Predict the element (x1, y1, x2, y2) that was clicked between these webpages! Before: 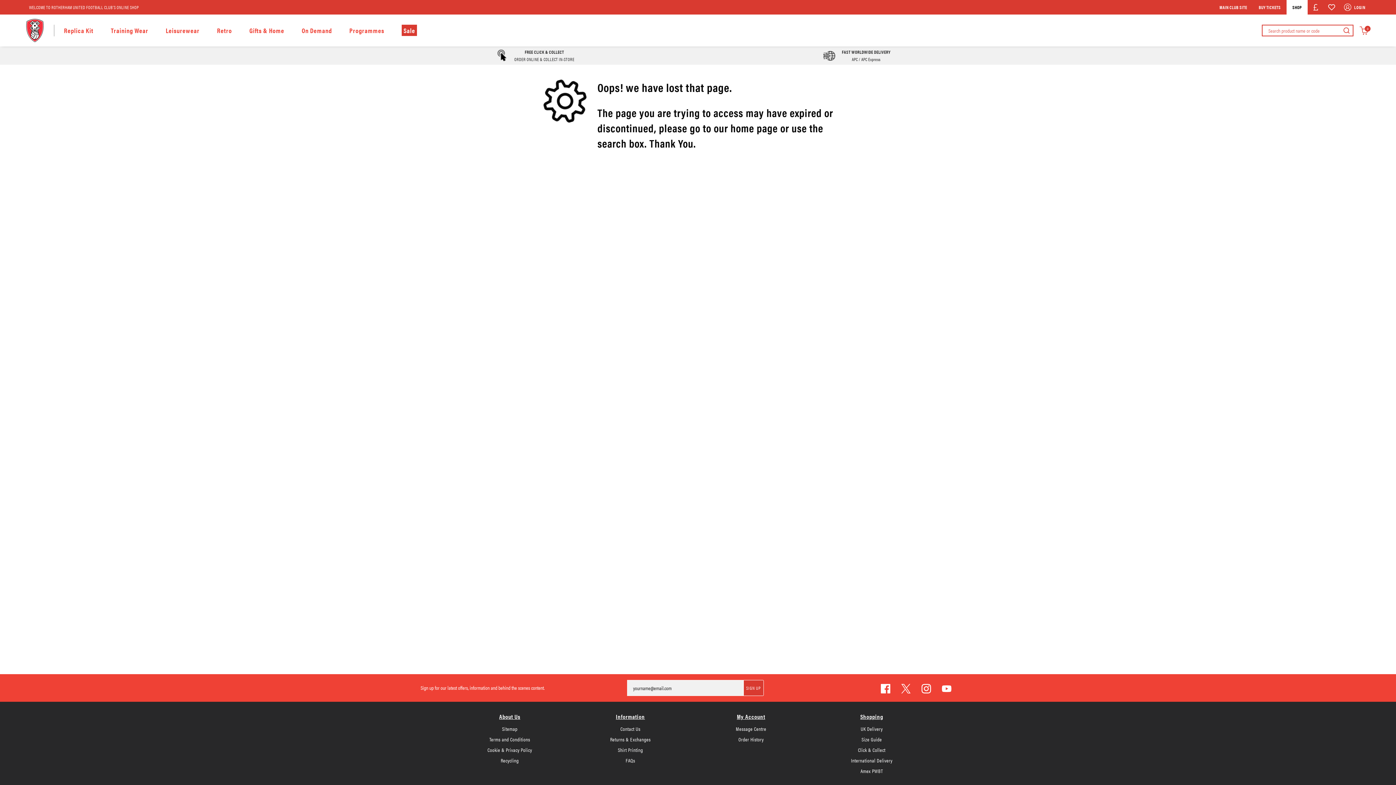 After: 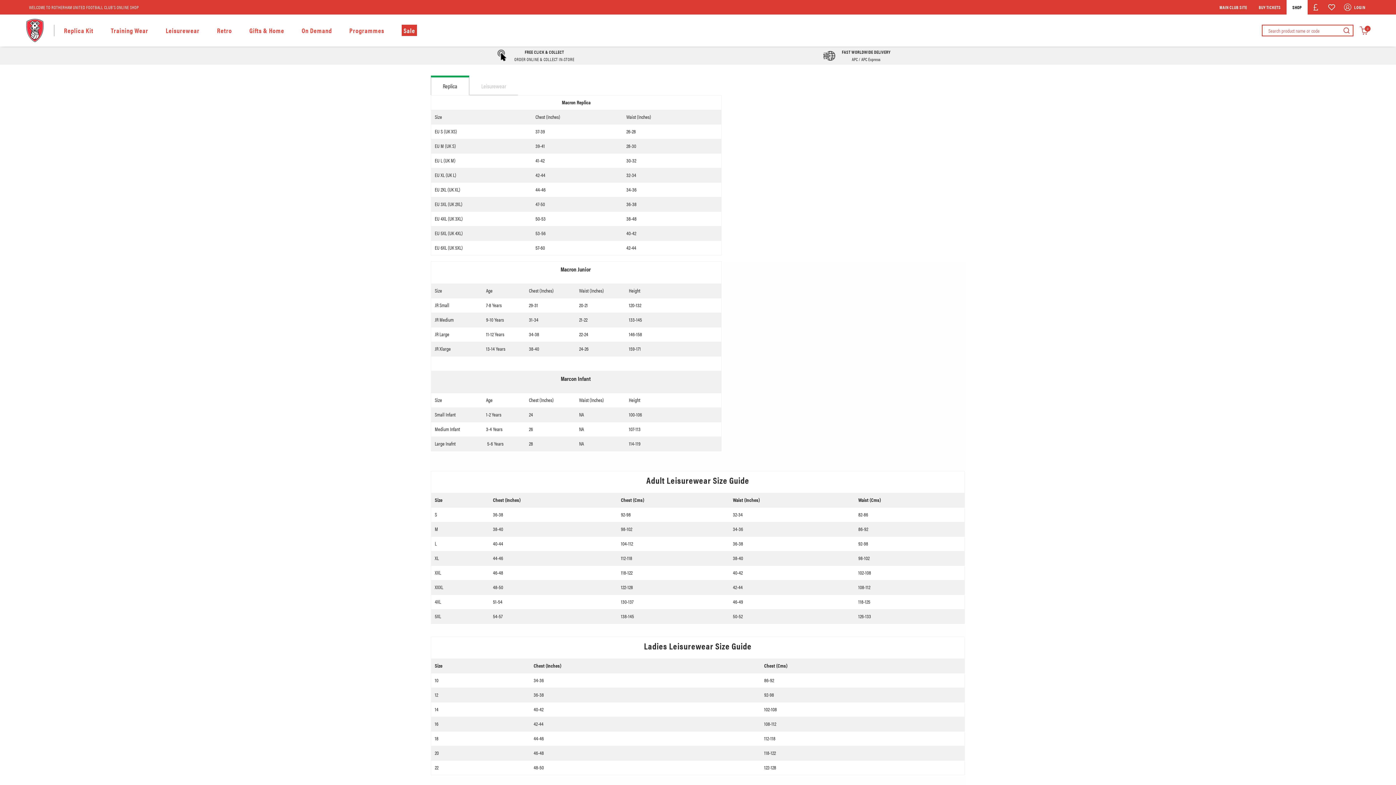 Action: label: Size Guide bbox: (861, 735, 882, 743)